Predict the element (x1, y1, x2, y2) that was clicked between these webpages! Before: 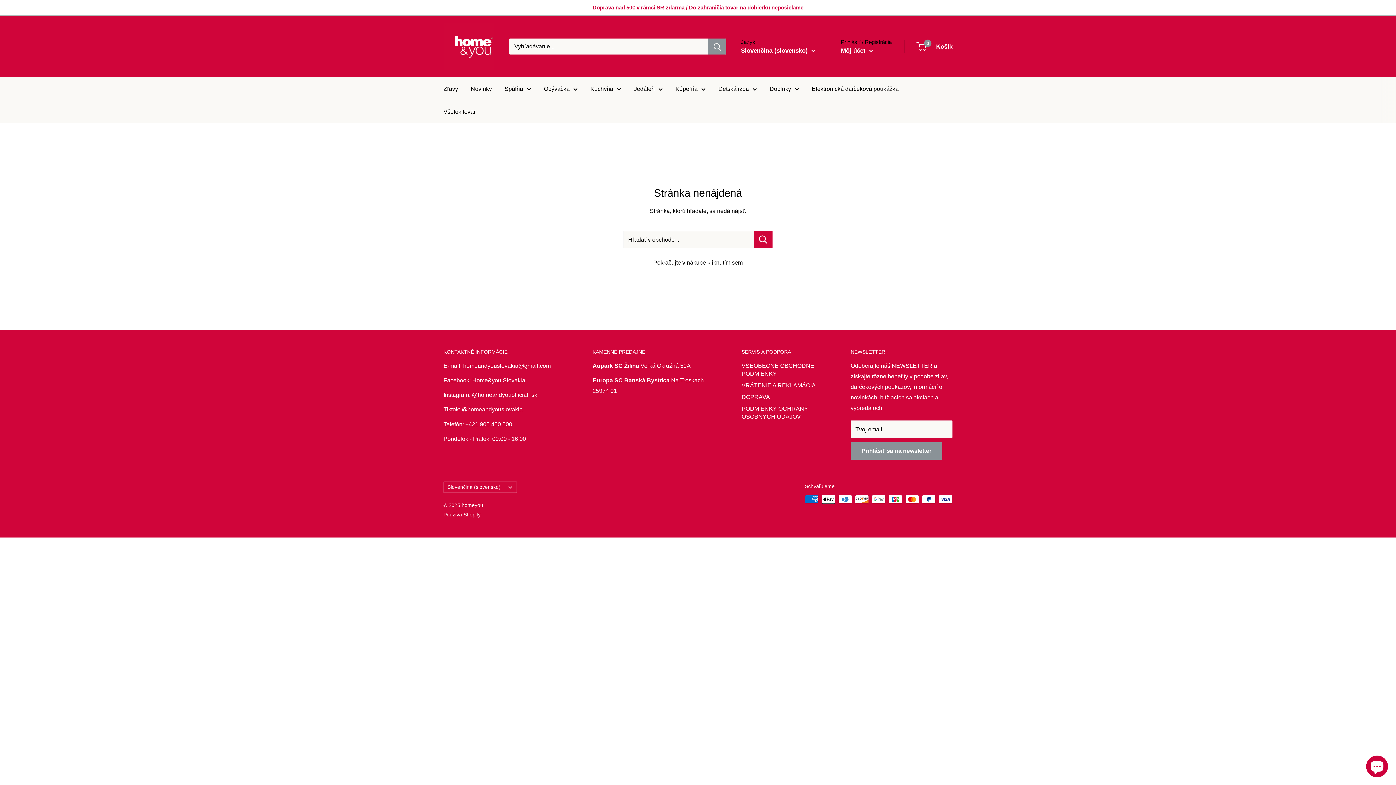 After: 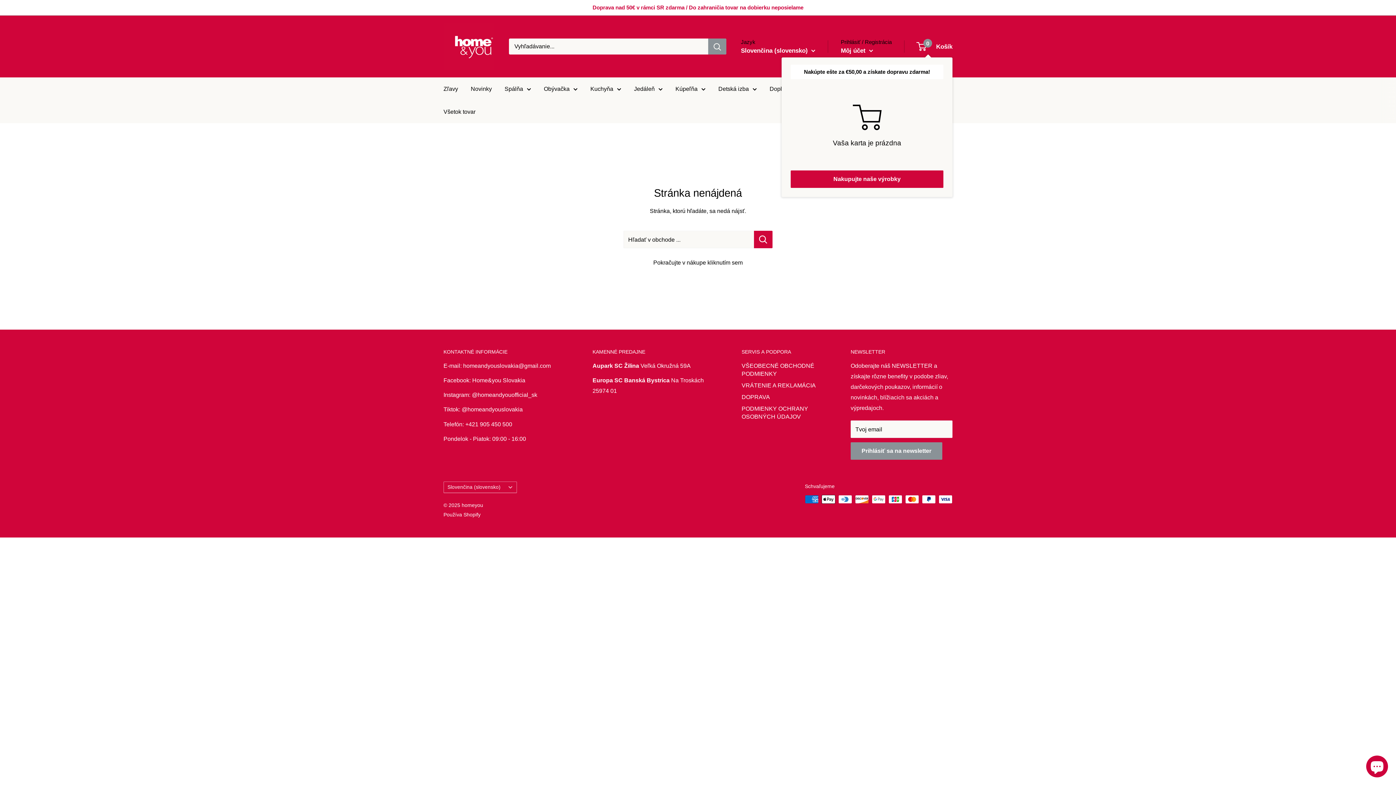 Action: label: 0
 Košík bbox: (917, 40, 952, 52)